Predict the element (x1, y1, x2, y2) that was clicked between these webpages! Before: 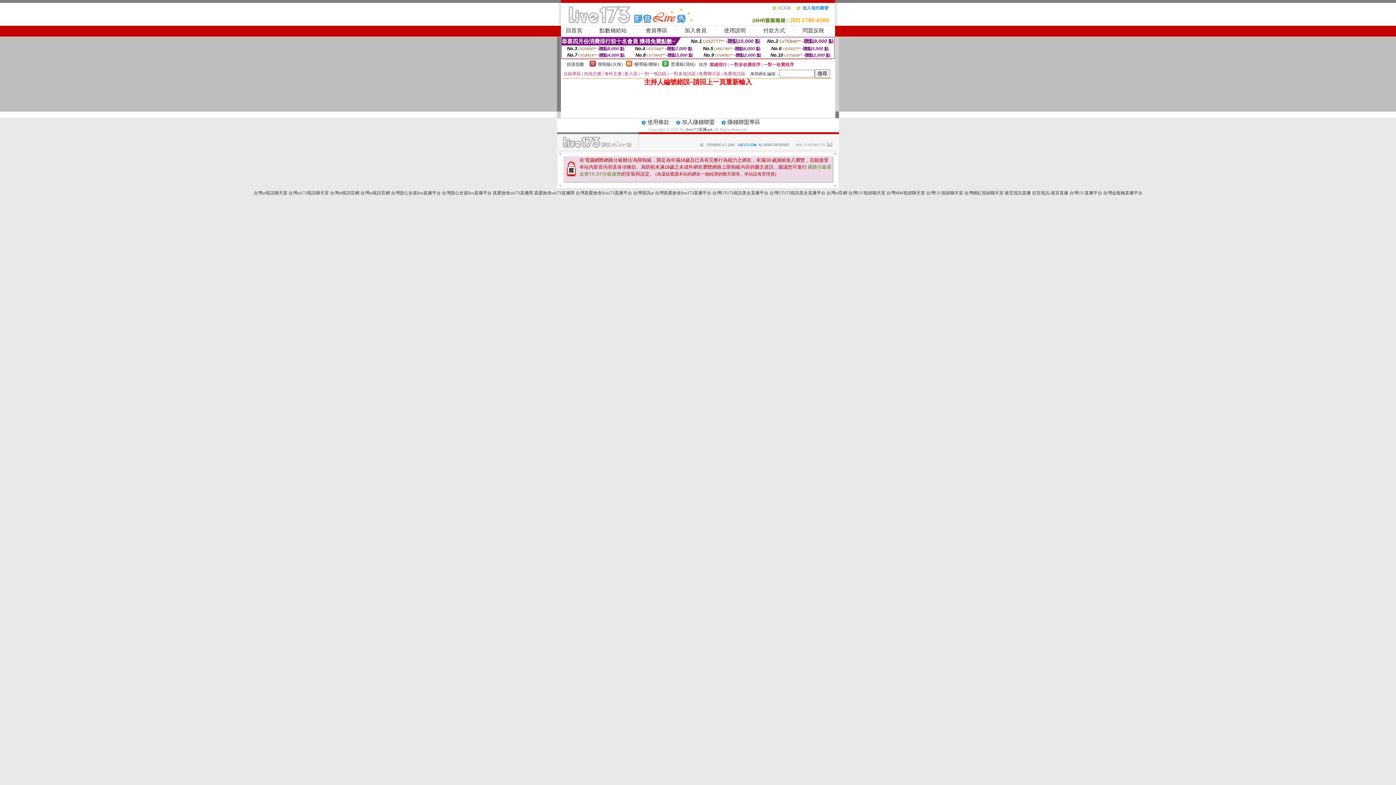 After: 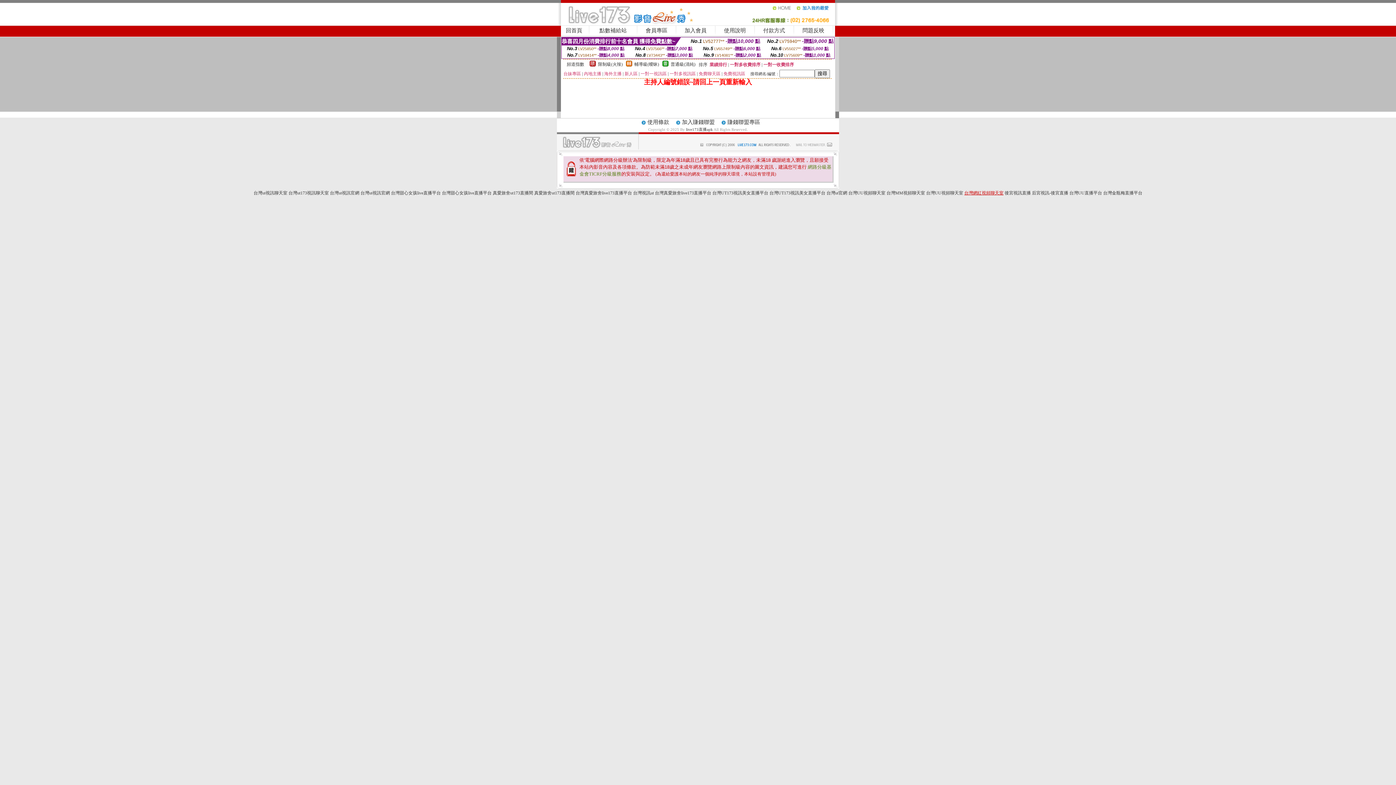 Action: label: 台灣網紅視頻聊天室 bbox: (964, 190, 1003, 195)